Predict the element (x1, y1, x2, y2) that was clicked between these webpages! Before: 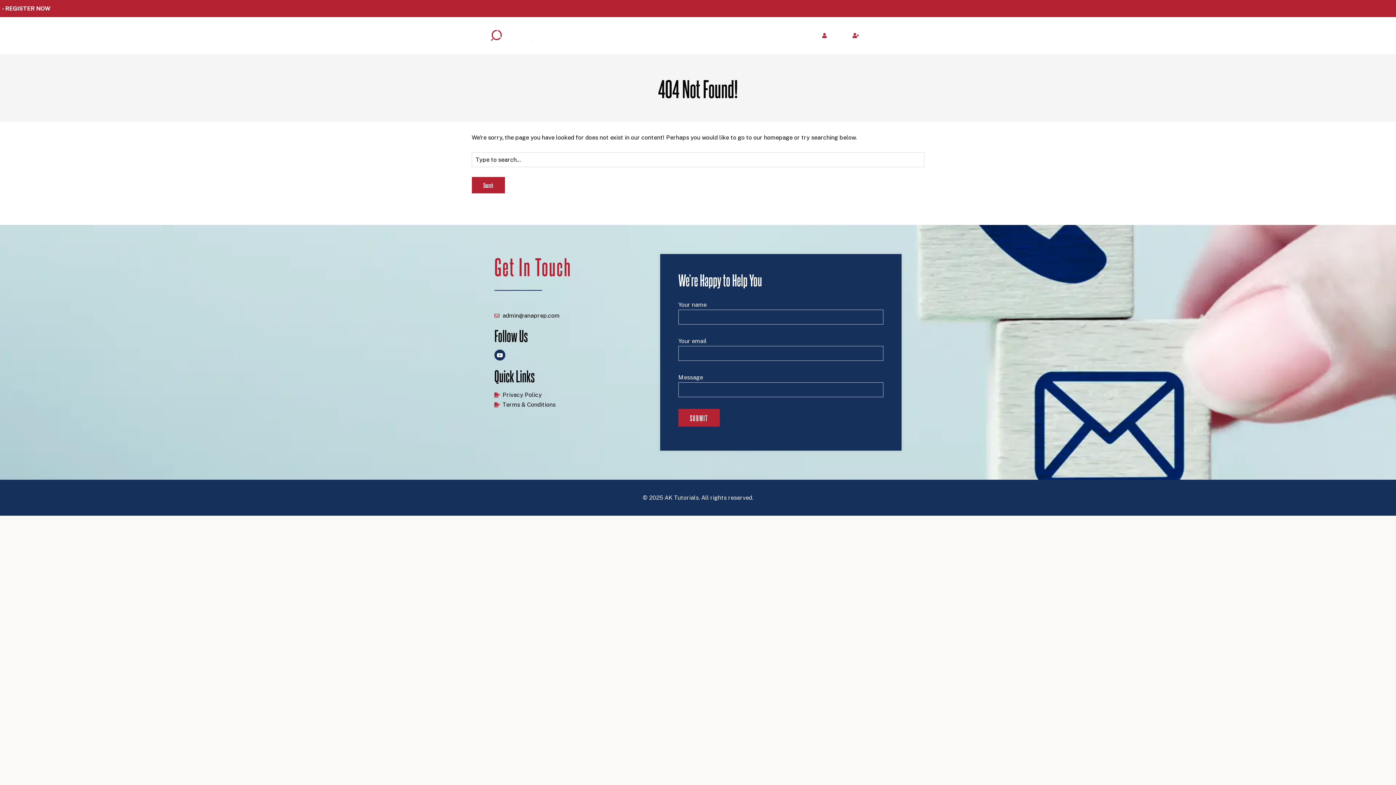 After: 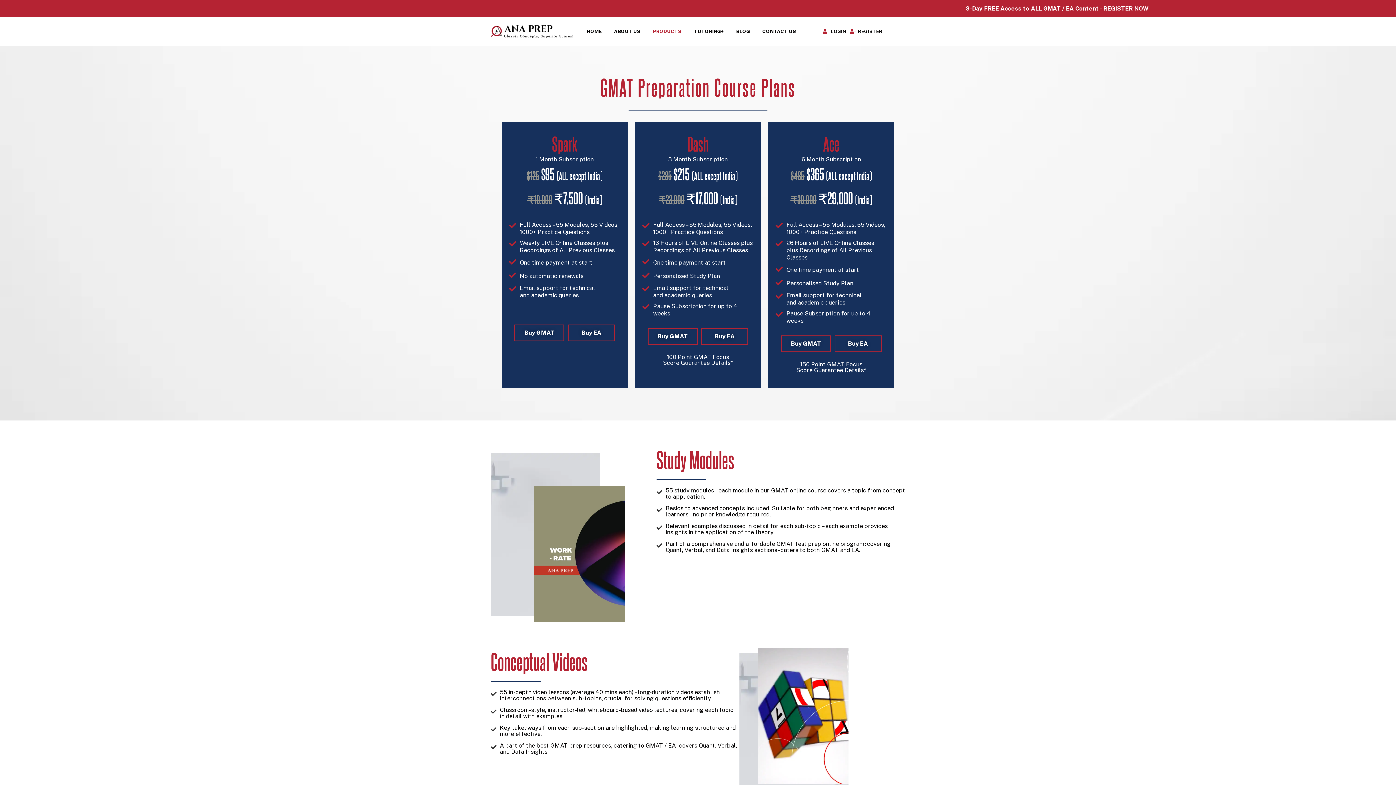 Action: bbox: (655, 30, 685, 40) label: PRODUCTS